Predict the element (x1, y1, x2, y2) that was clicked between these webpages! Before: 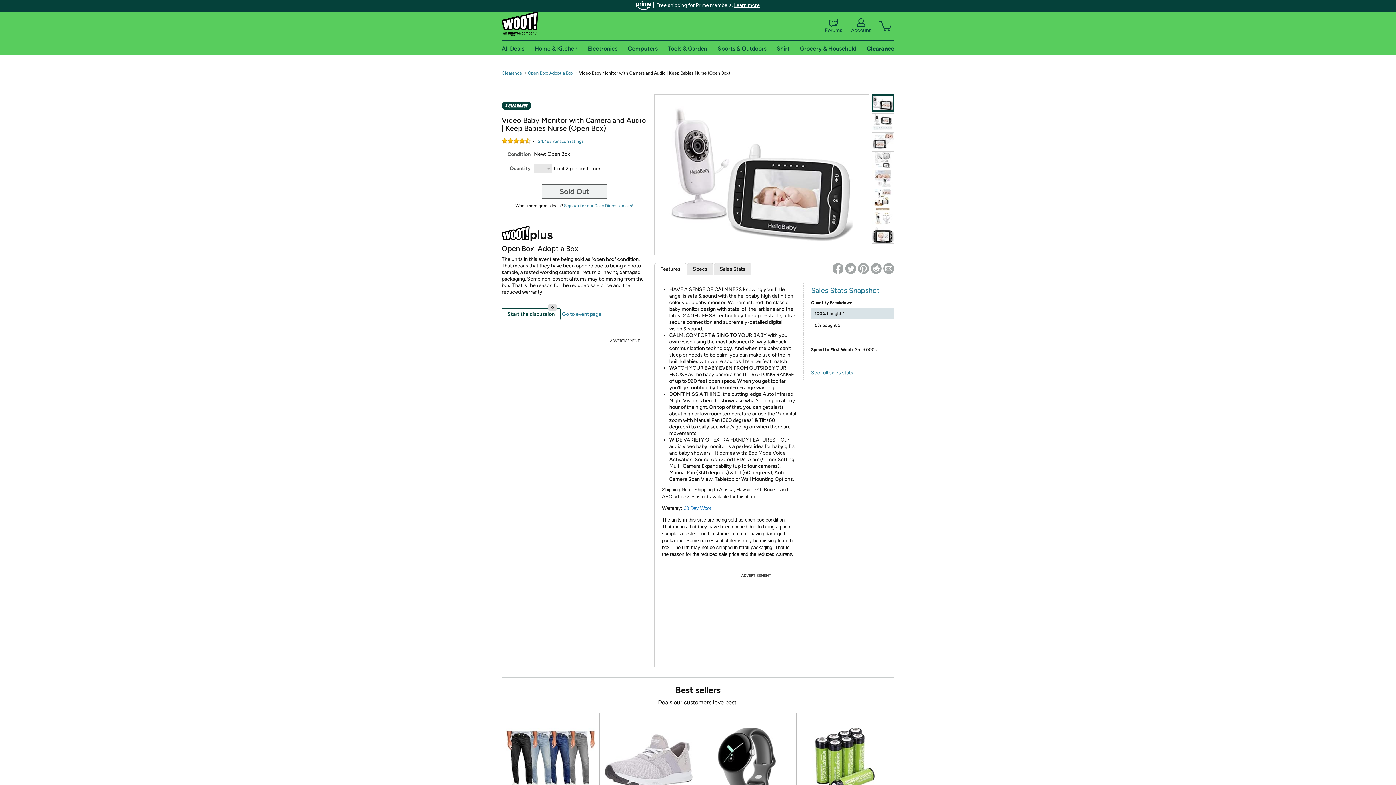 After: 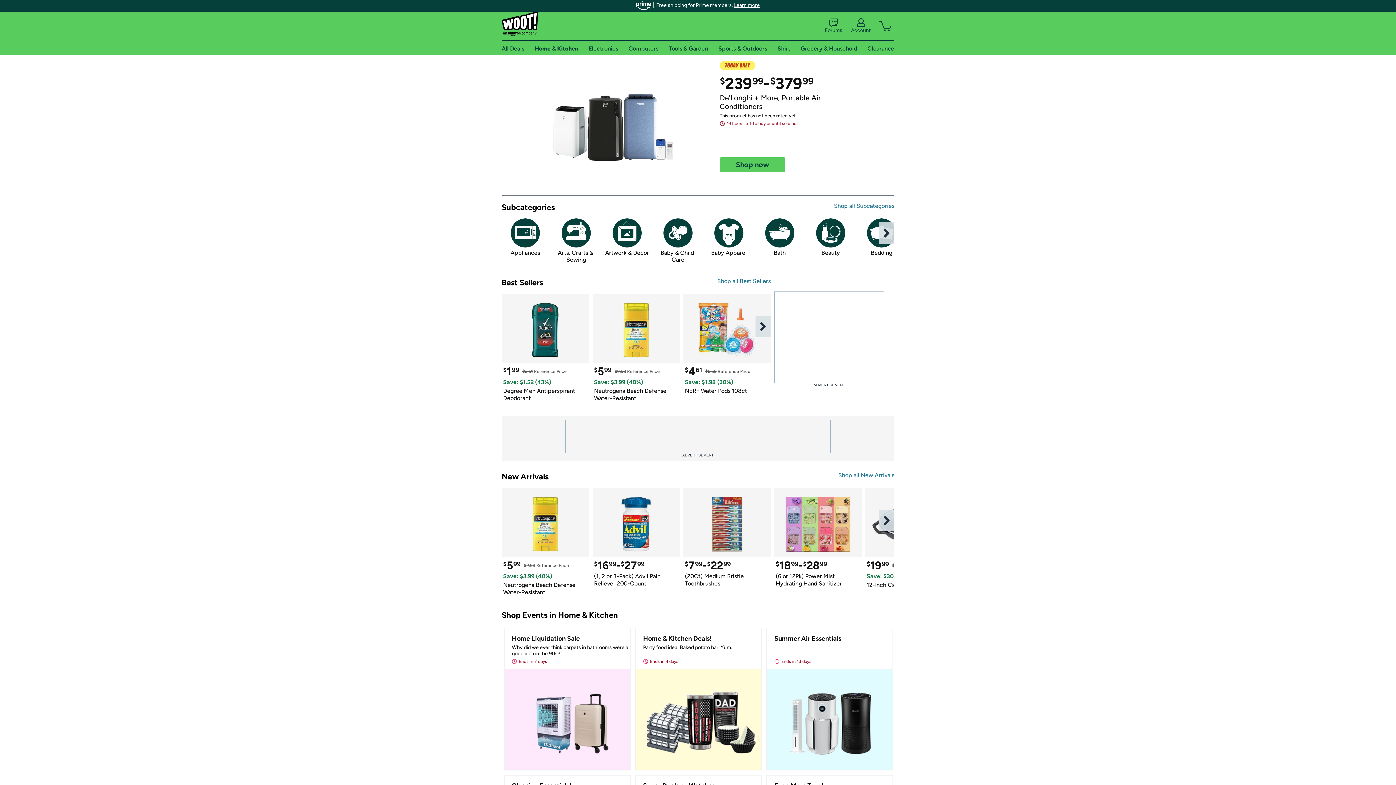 Action: bbox: (534, 44, 577, 51) label: Home & Kitchen